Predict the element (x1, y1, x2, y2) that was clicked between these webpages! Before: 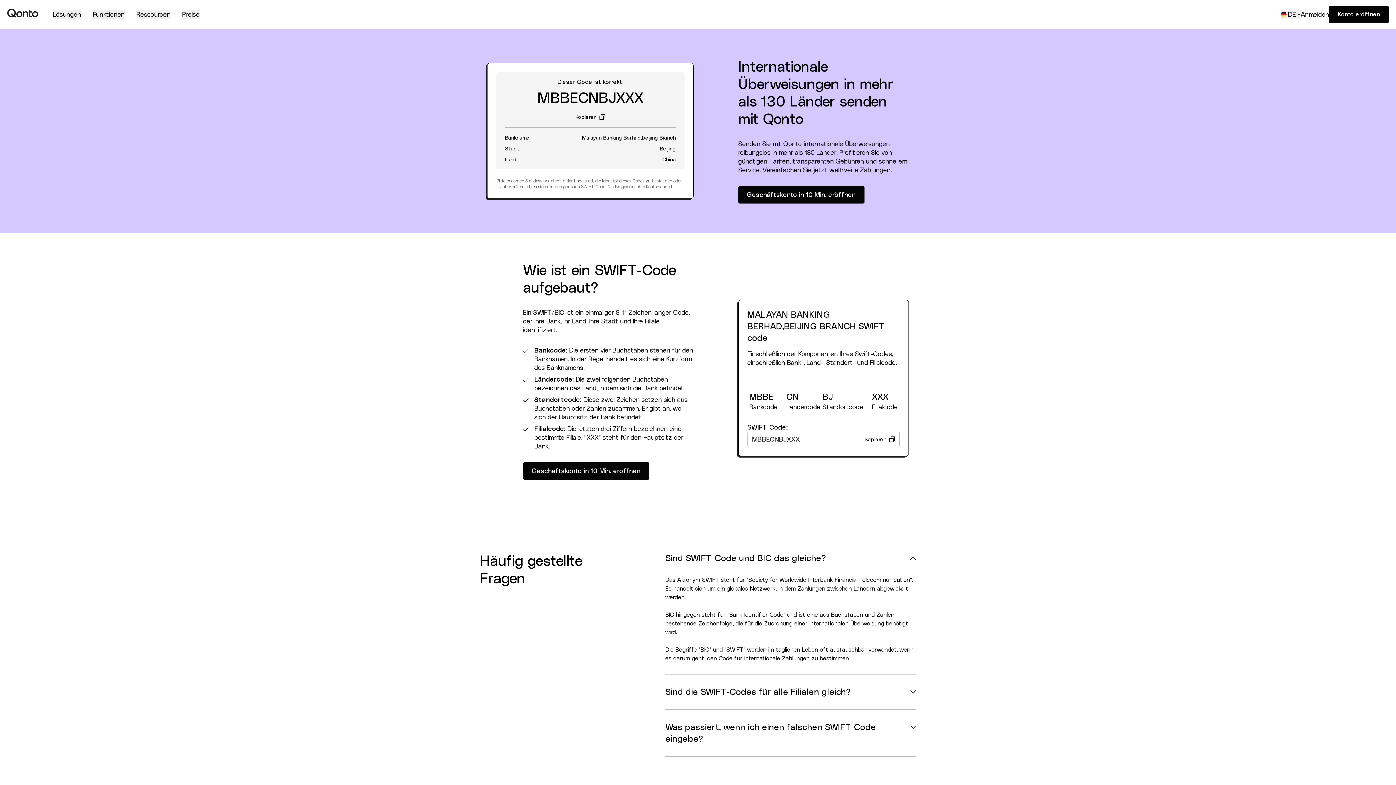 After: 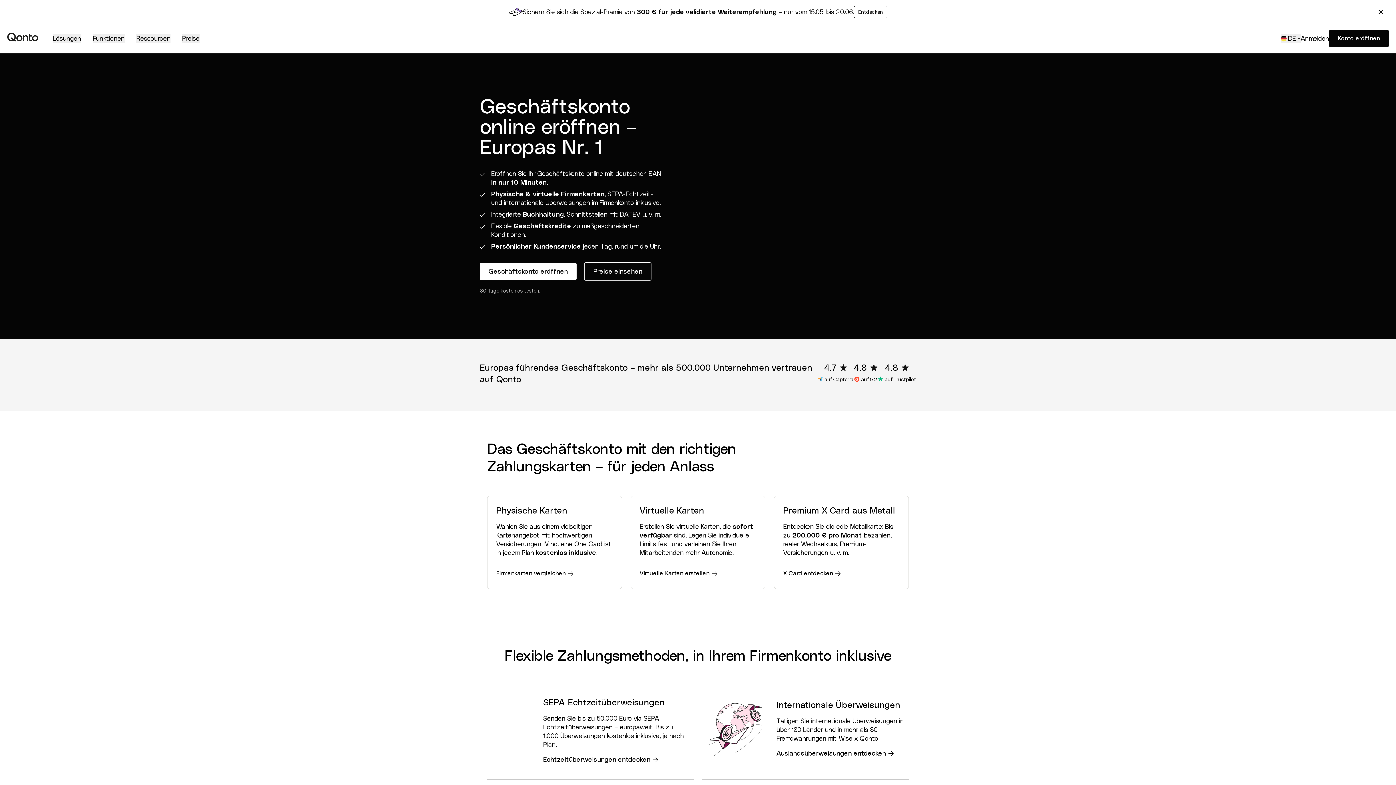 Action: label: Geschäftskonto in 10 Min. eröffnen bbox: (738, 186, 864, 203)